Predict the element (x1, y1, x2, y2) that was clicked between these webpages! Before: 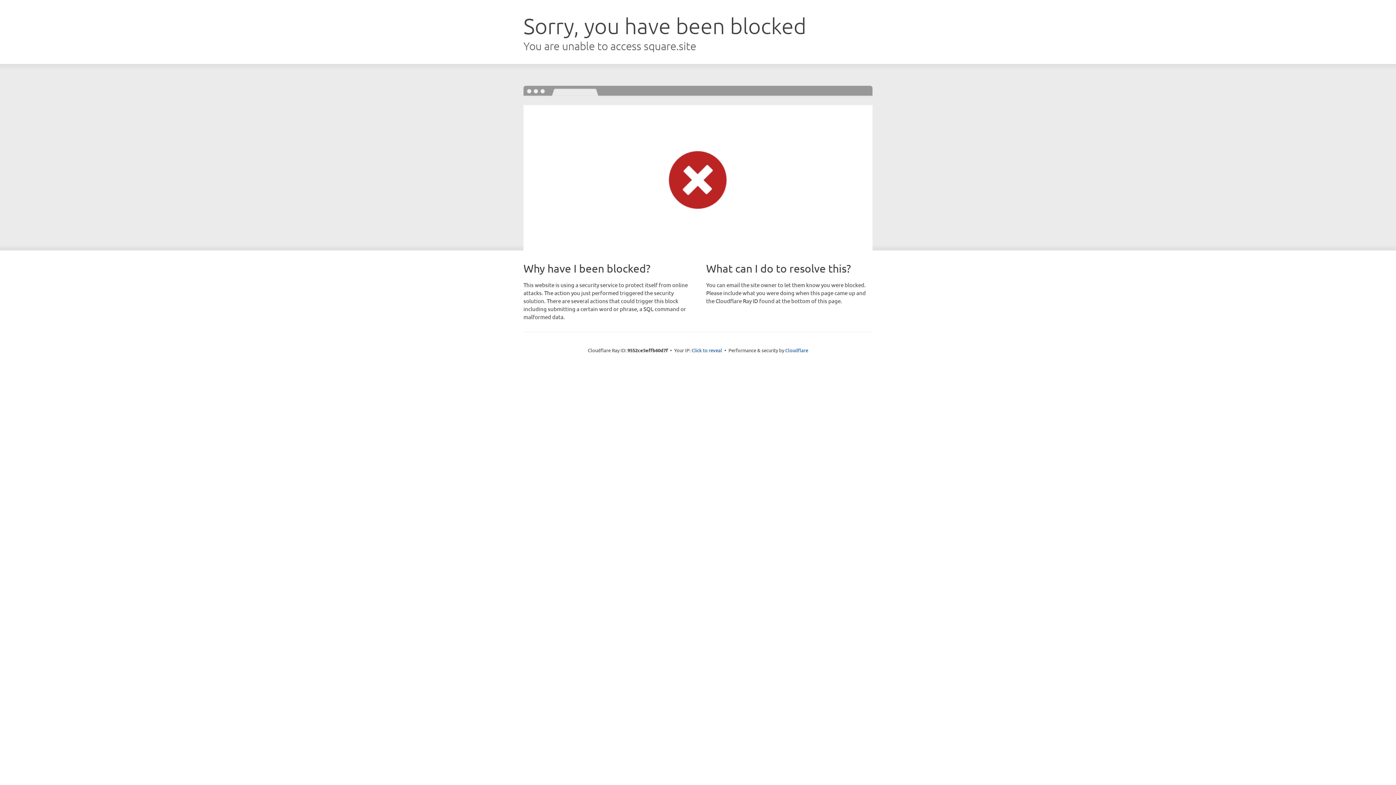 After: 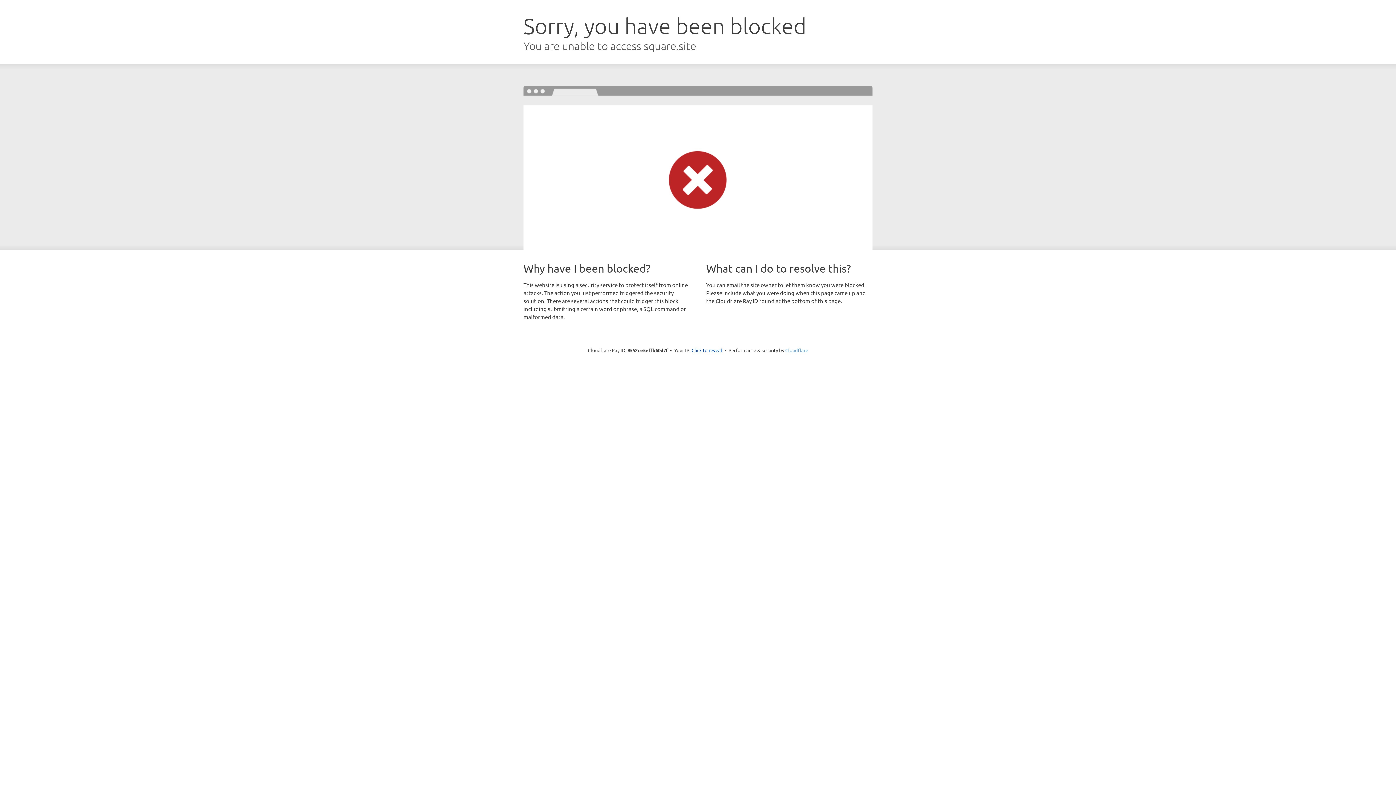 Action: bbox: (785, 347, 808, 353) label: Cloudflare